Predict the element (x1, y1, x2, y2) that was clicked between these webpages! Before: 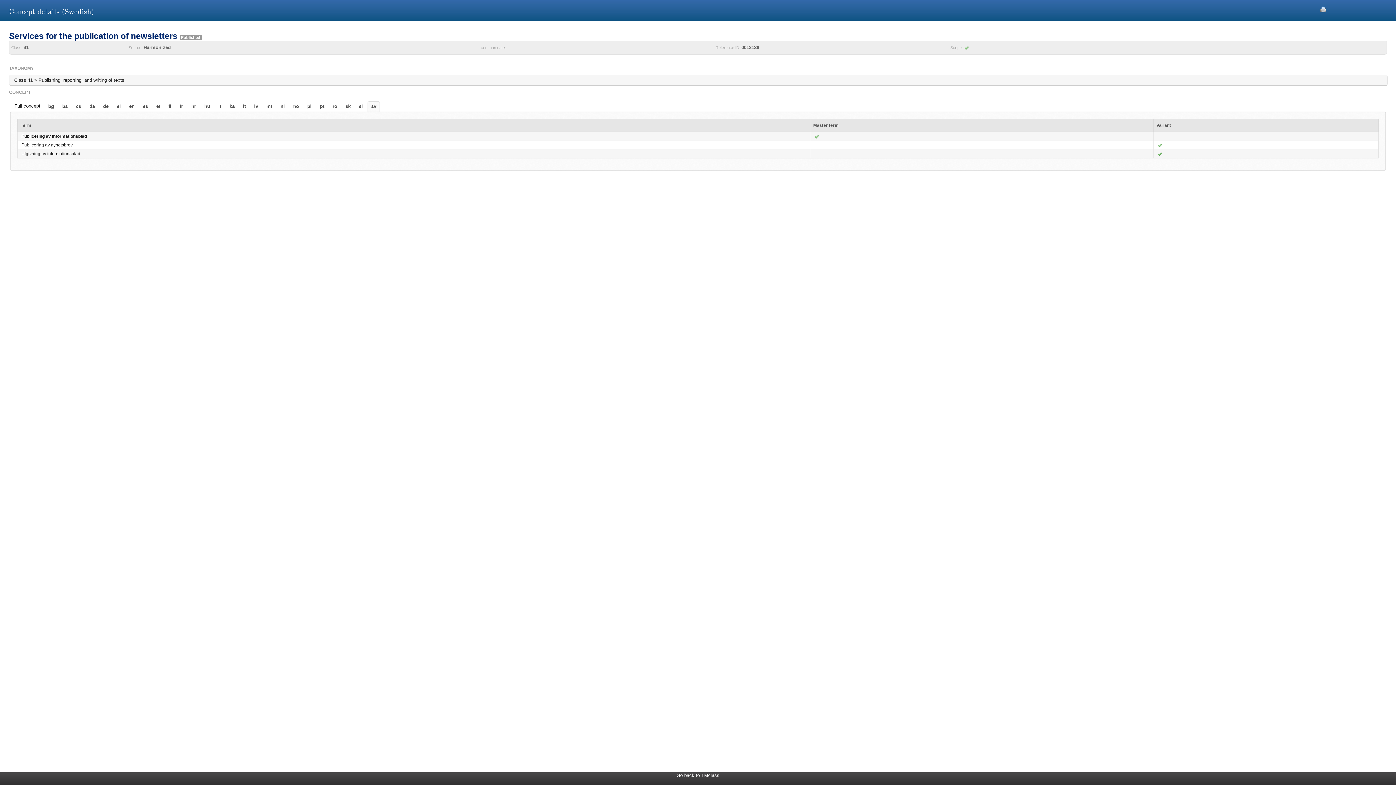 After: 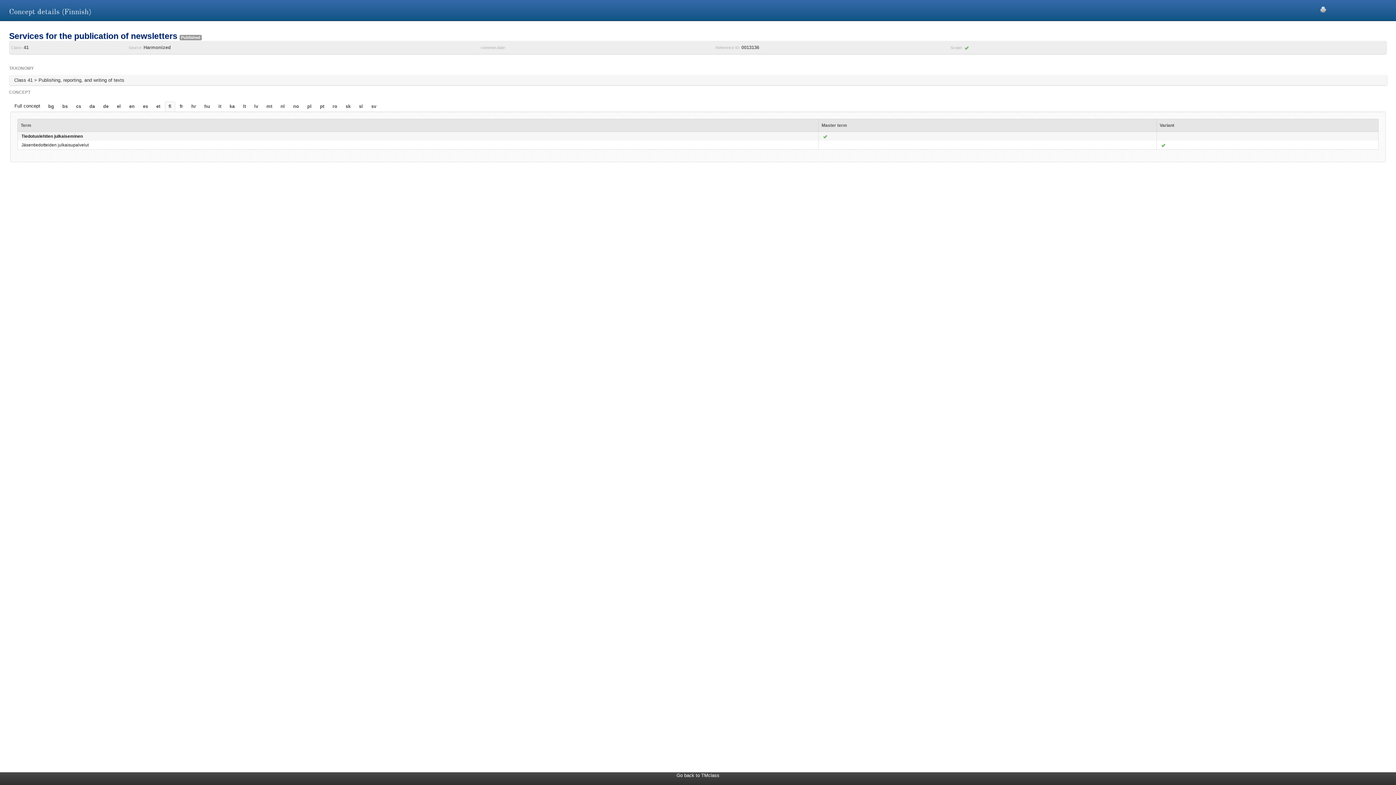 Action: label: fi bbox: (165, 101, 174, 111)